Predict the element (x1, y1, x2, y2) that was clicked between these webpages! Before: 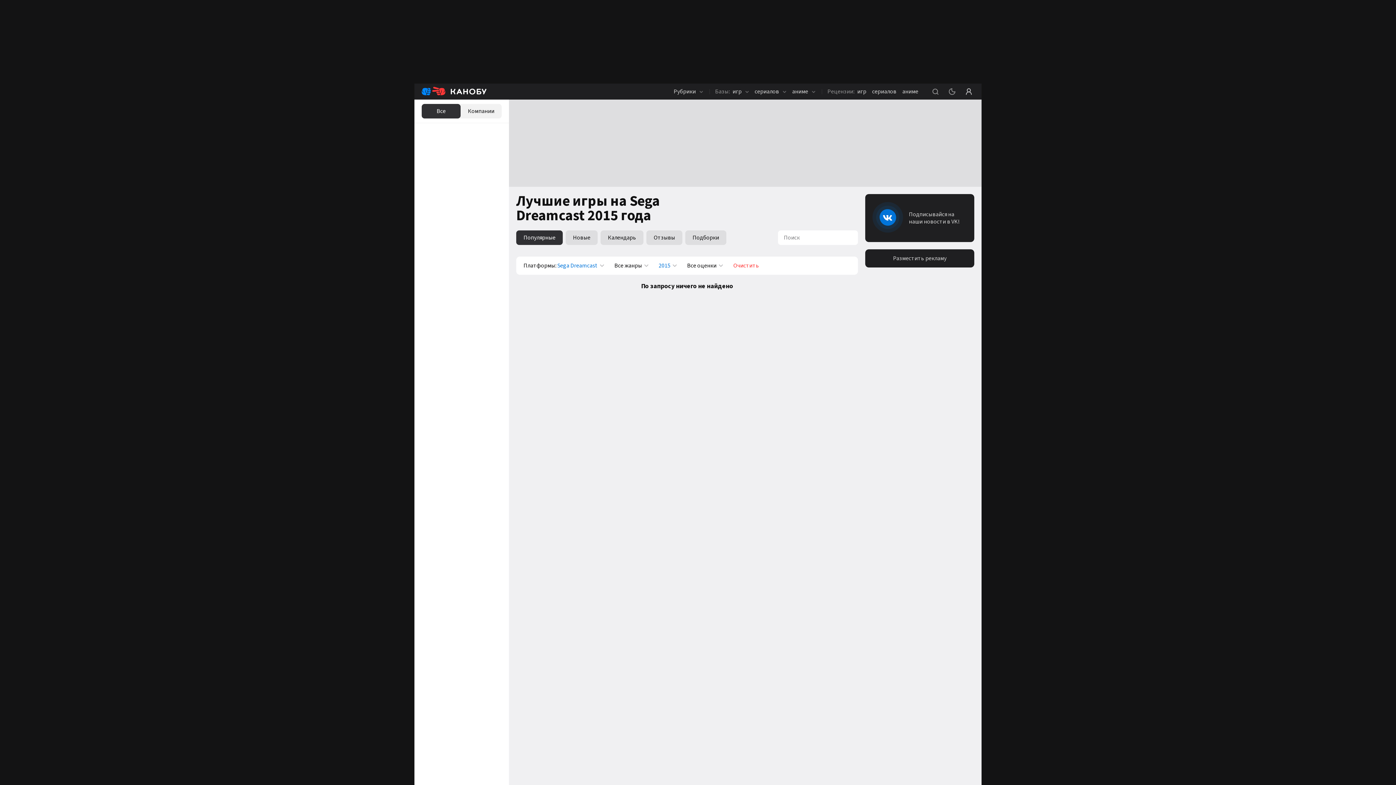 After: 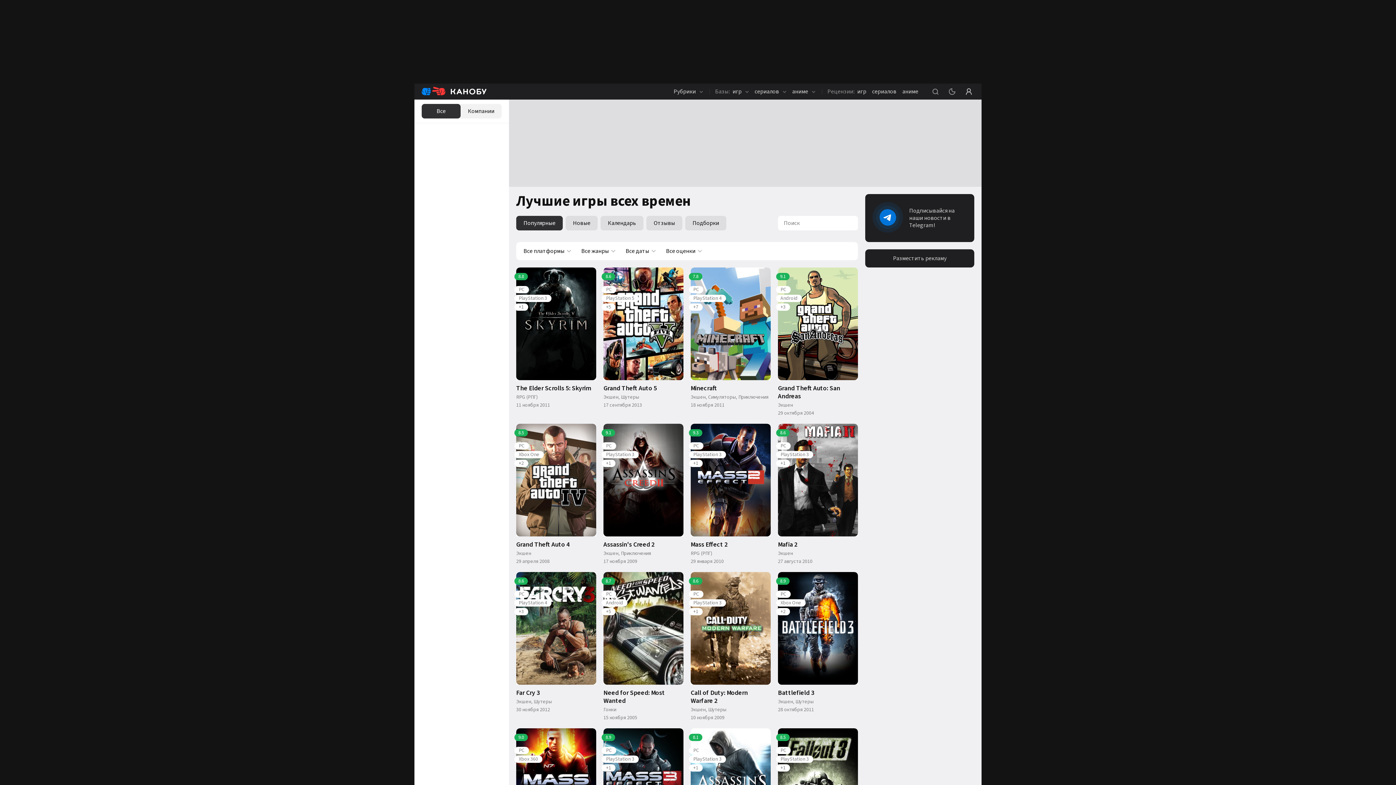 Action: label: Базы:
игр bbox: (715, 83, 749, 99)